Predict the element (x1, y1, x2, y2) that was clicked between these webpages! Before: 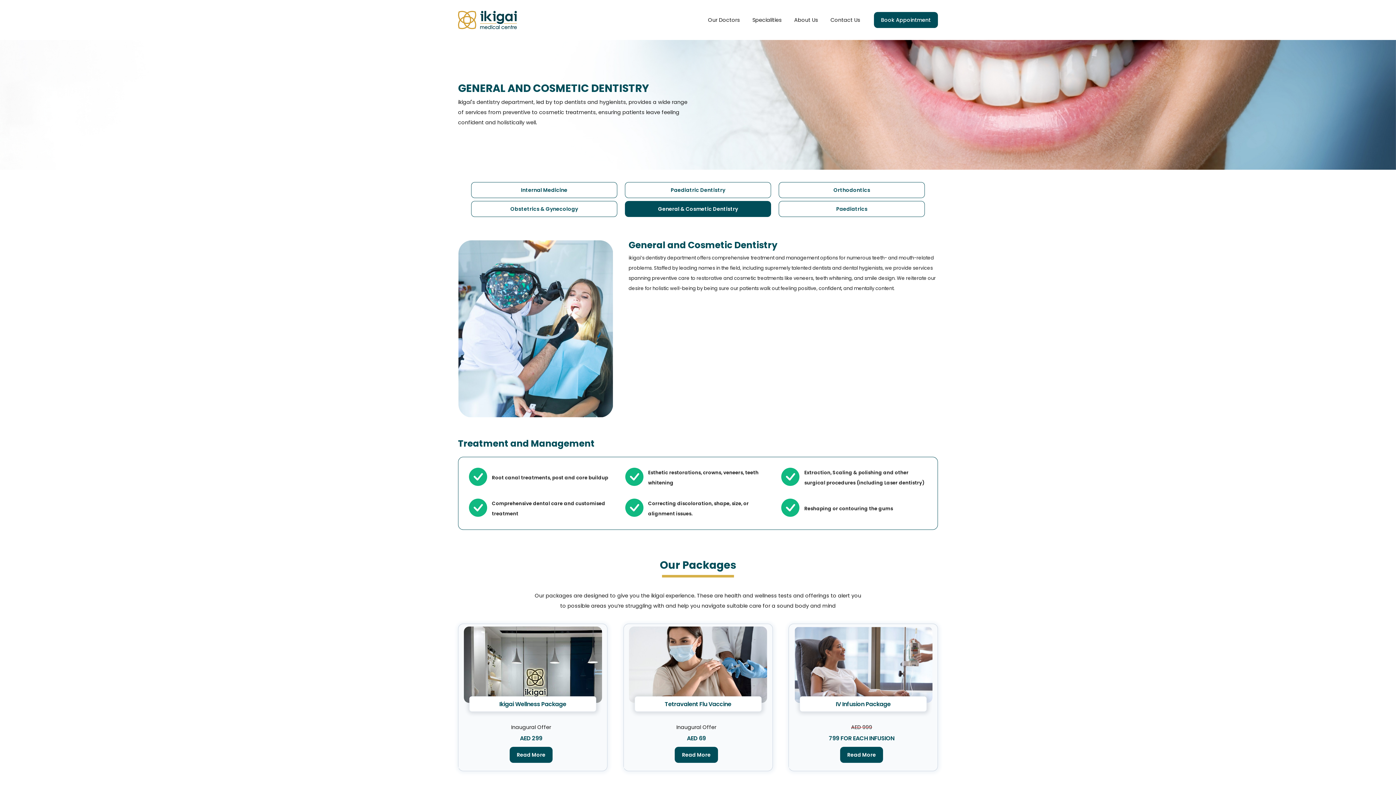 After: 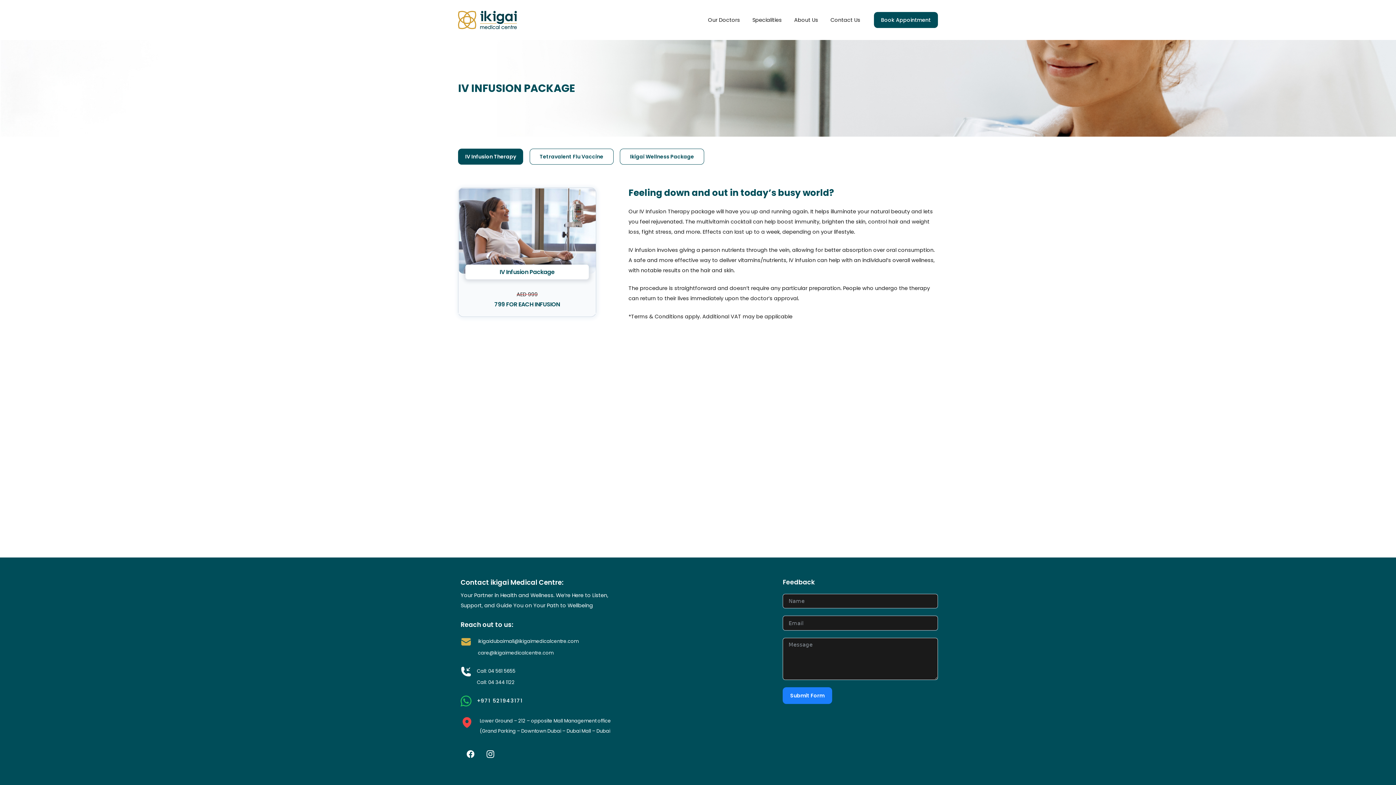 Action: bbox: (794, 628, 932, 635) label: IV Infusion Package